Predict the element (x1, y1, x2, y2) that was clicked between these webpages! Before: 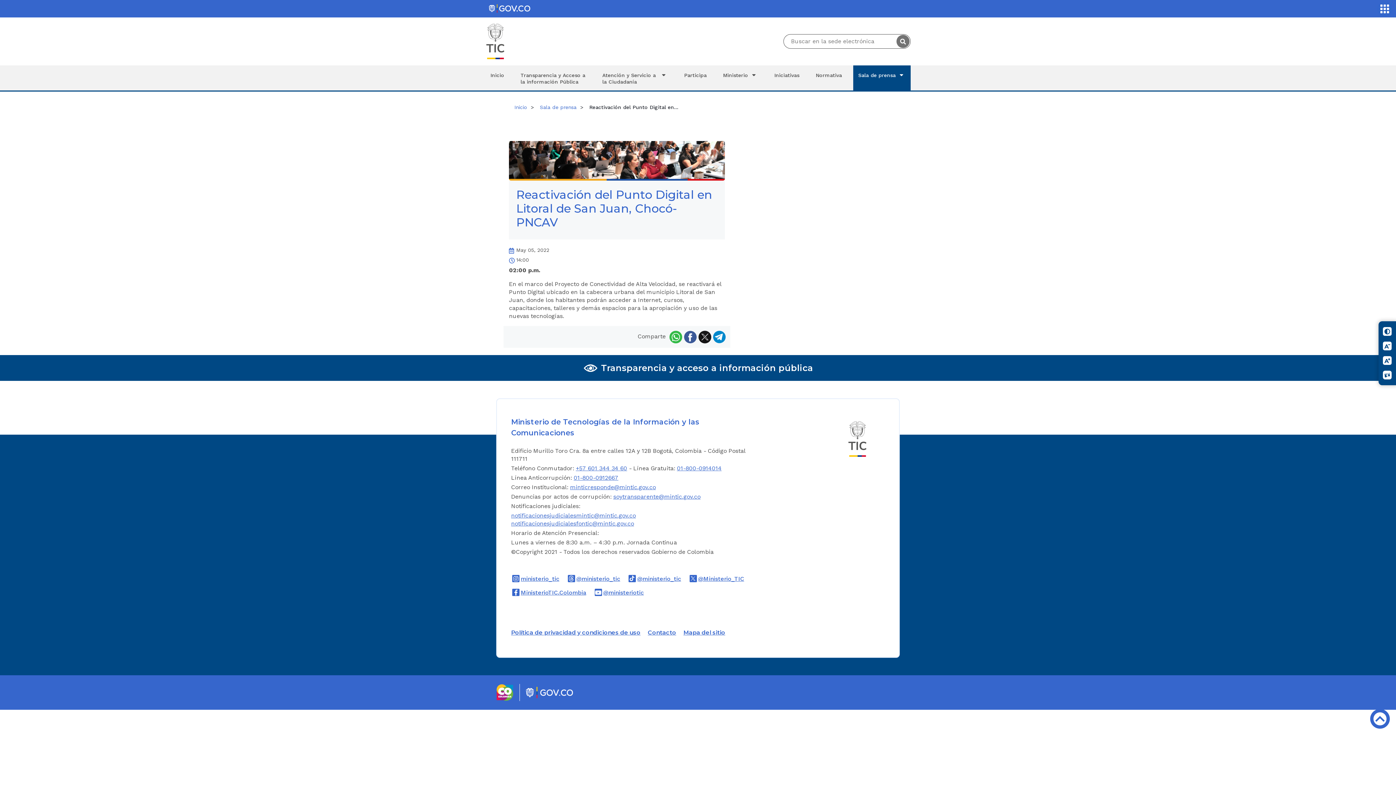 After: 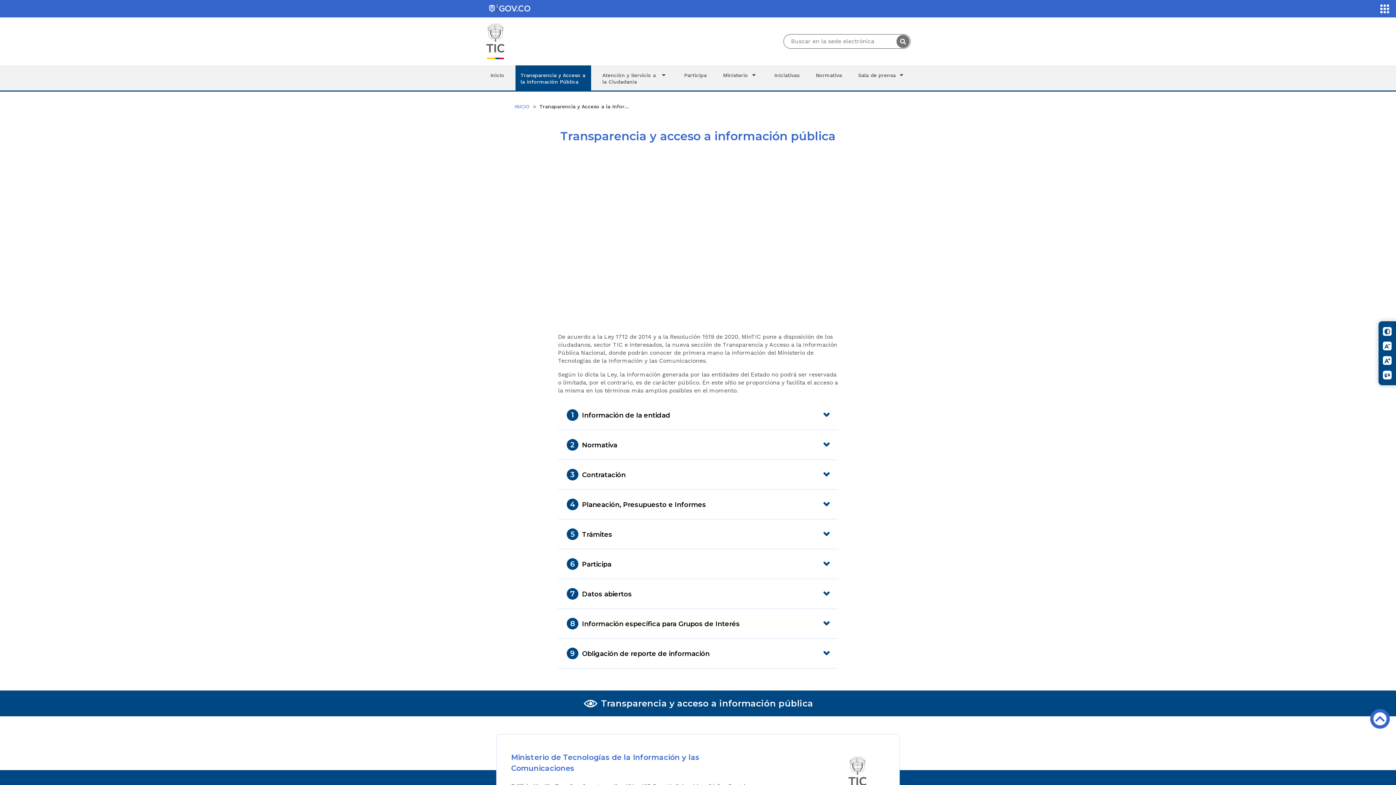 Action: bbox: (515, 65, 591, 90) label: Transparencia y Acceso a la información Pública